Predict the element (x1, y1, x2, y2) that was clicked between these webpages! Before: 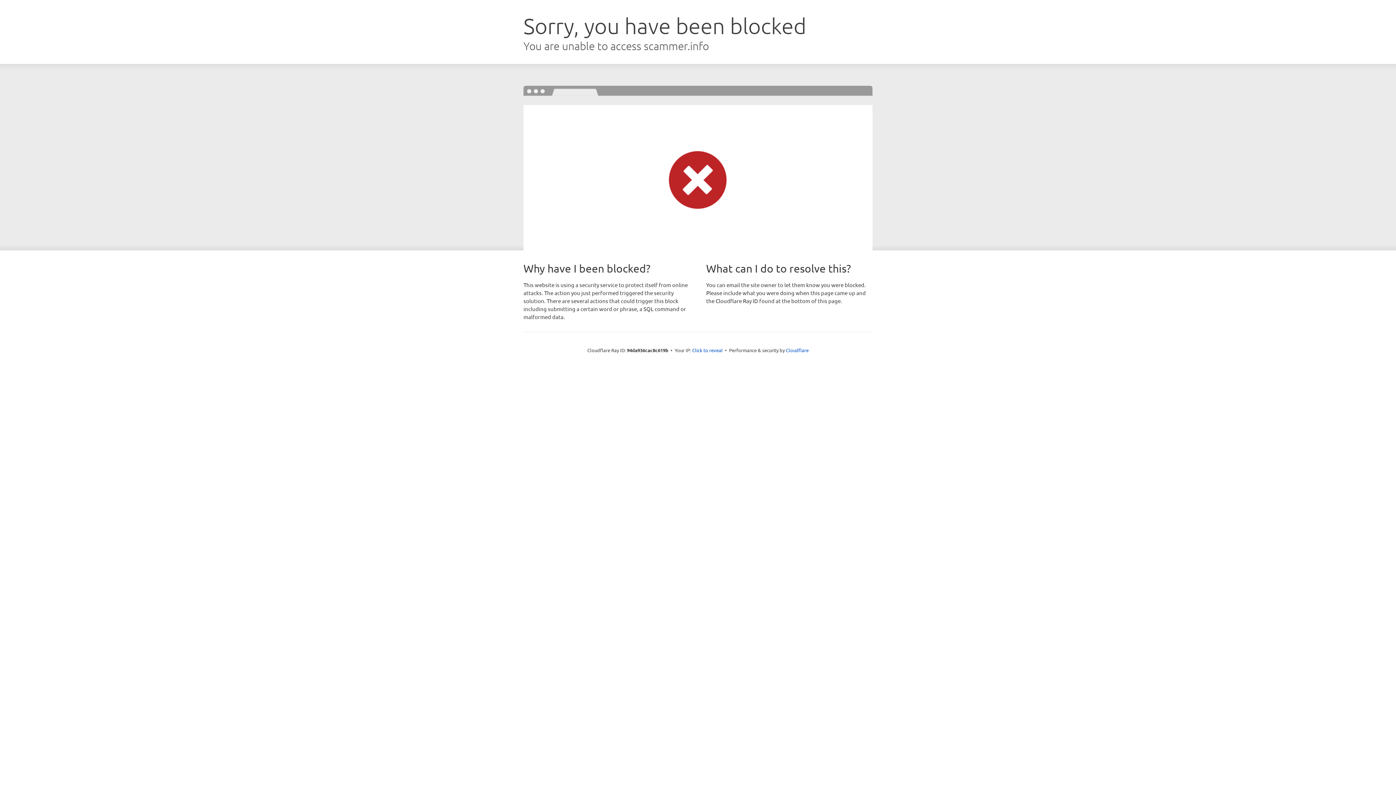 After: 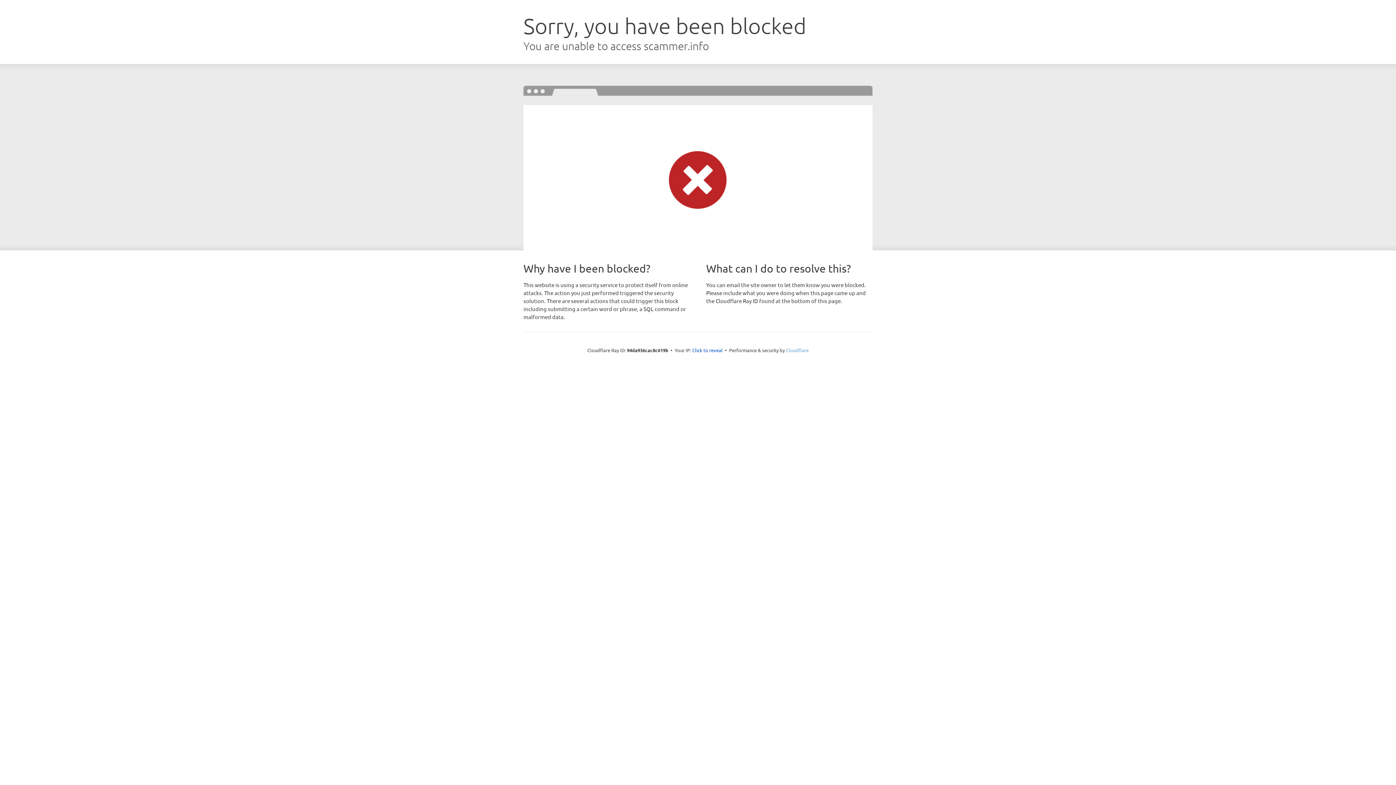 Action: label: Cloudflare bbox: (786, 347, 808, 353)